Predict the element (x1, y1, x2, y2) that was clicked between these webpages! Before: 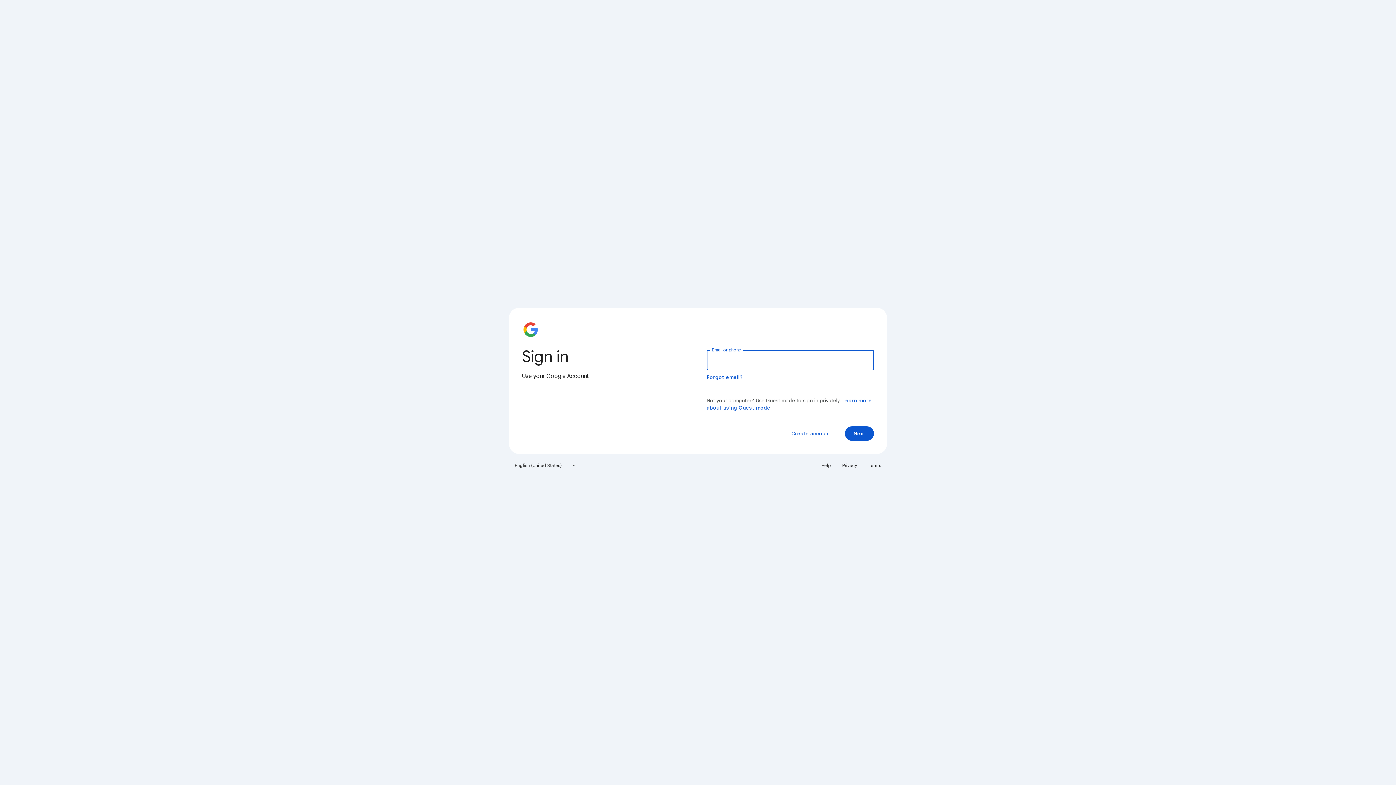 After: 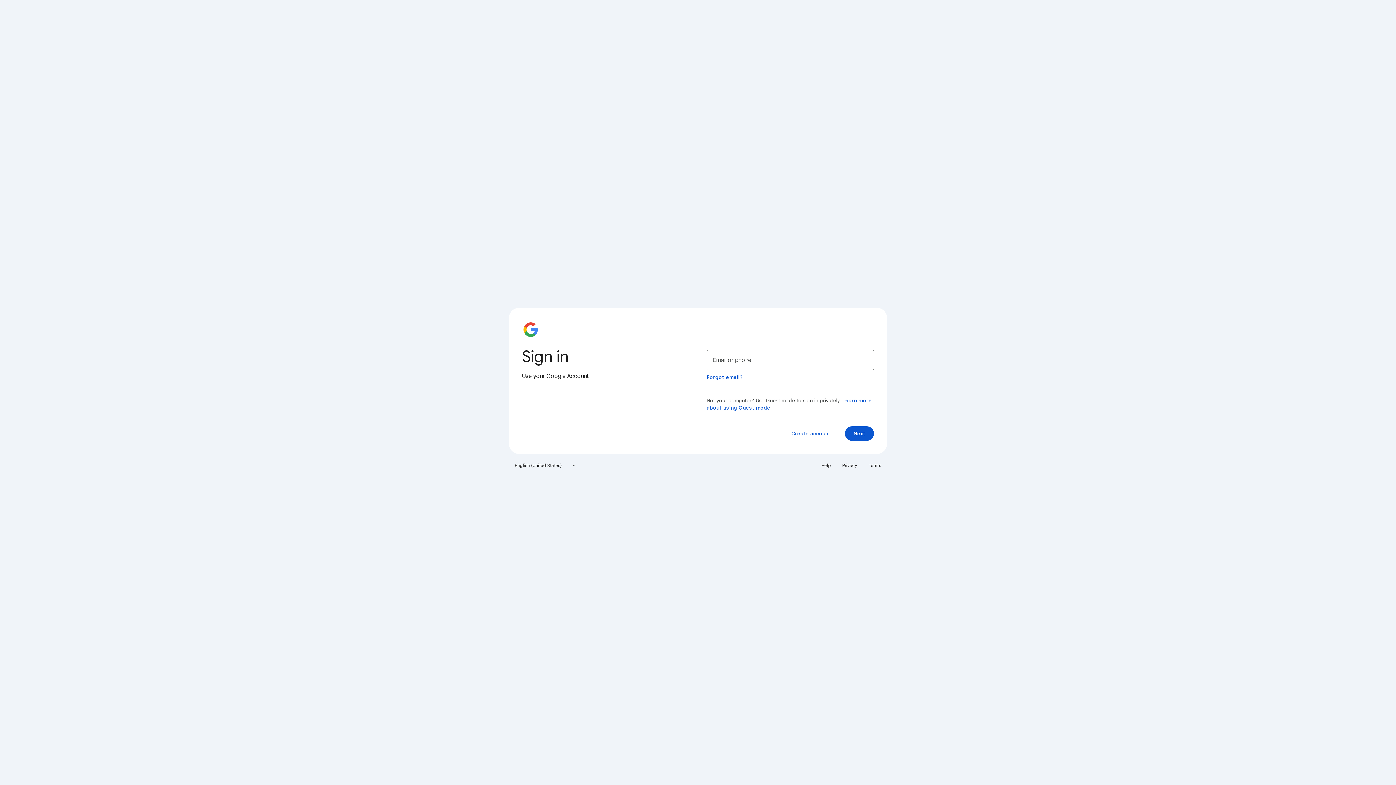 Action: bbox: (838, 460, 861, 471) label: Privacy